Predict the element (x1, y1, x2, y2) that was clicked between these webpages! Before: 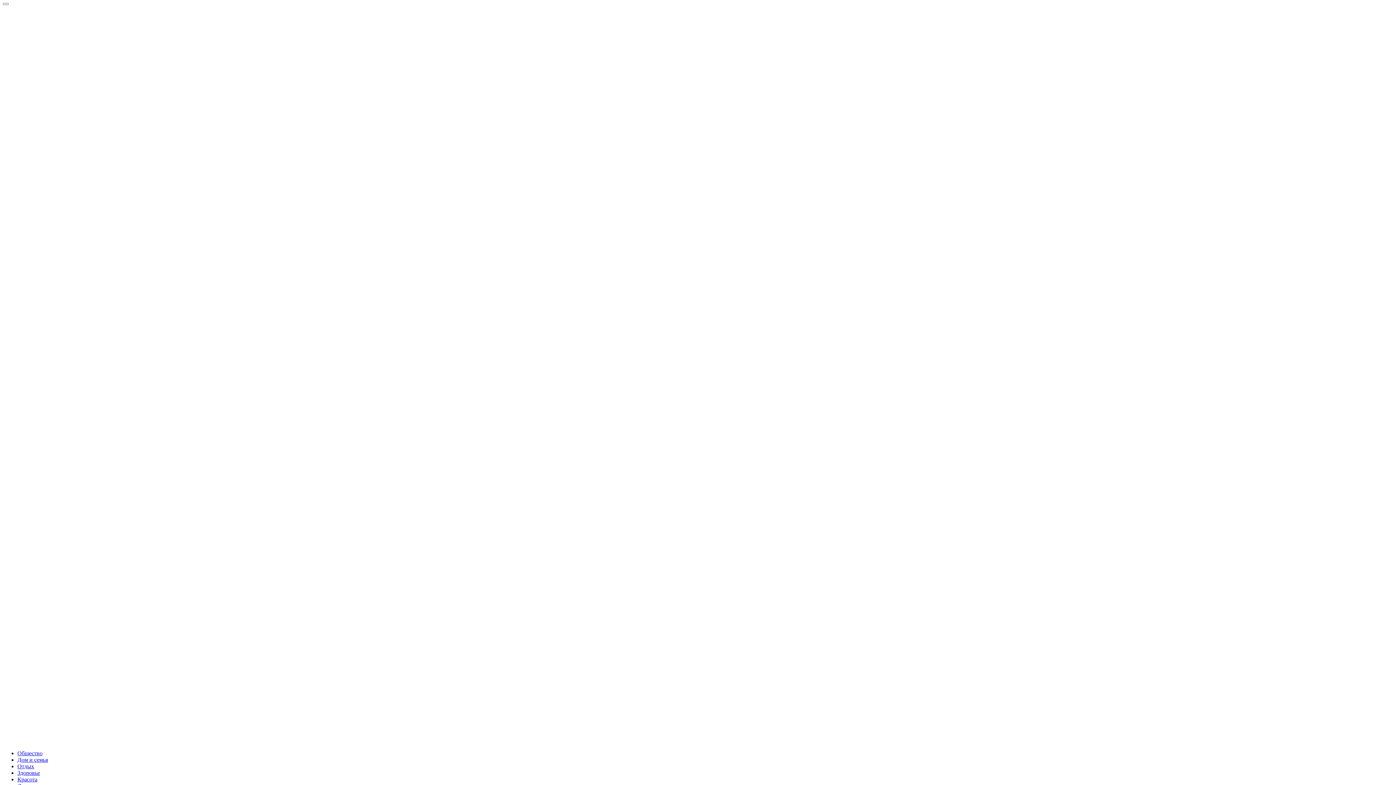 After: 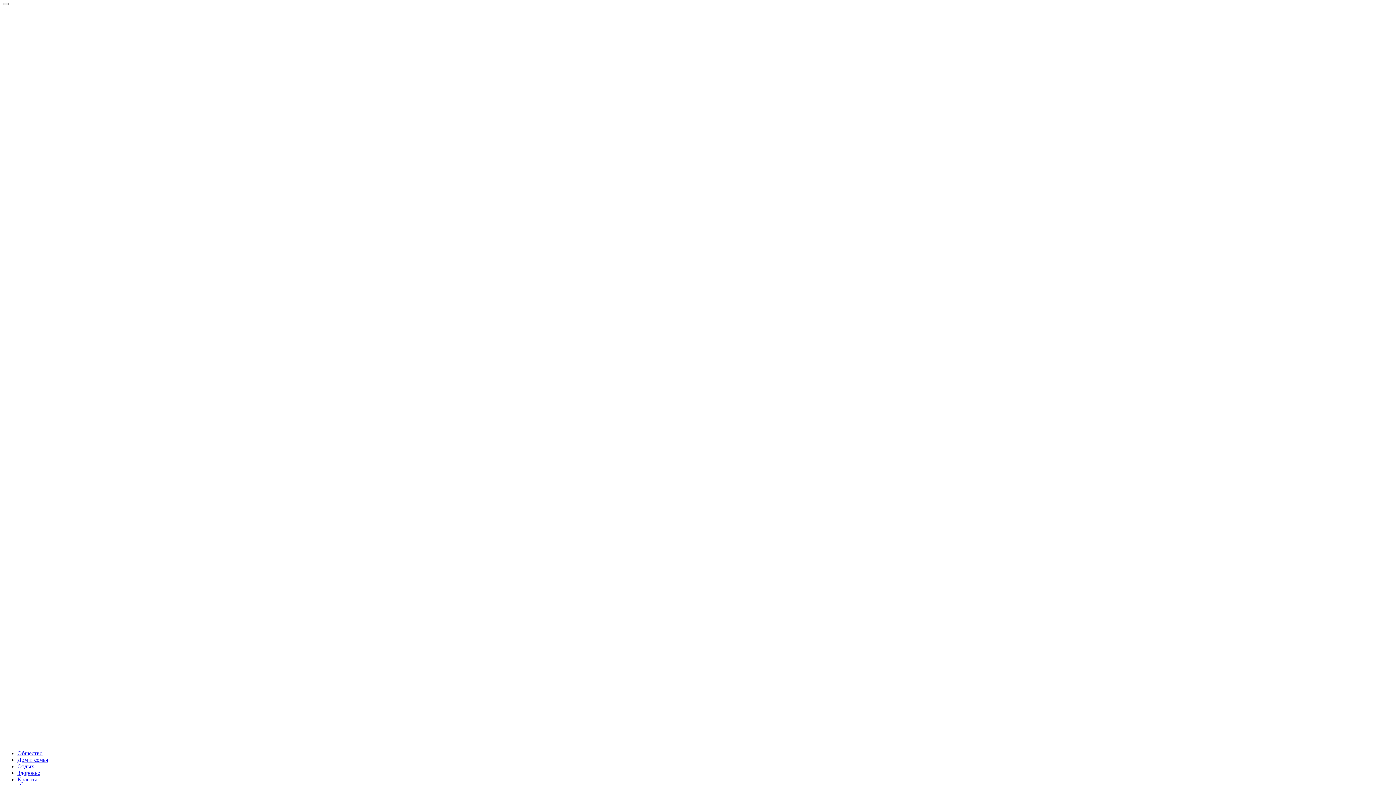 Action: bbox: (17, 750, 42, 756) label: Общество